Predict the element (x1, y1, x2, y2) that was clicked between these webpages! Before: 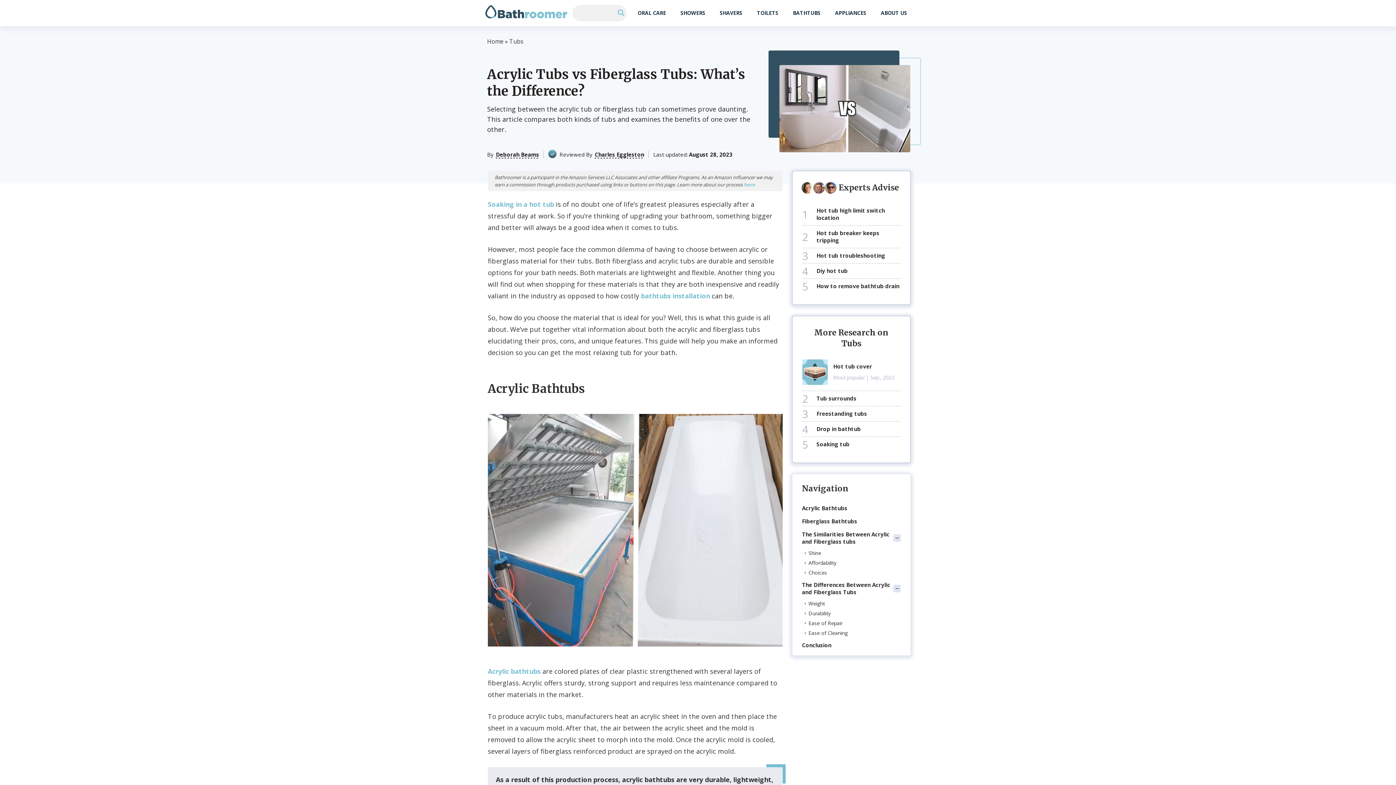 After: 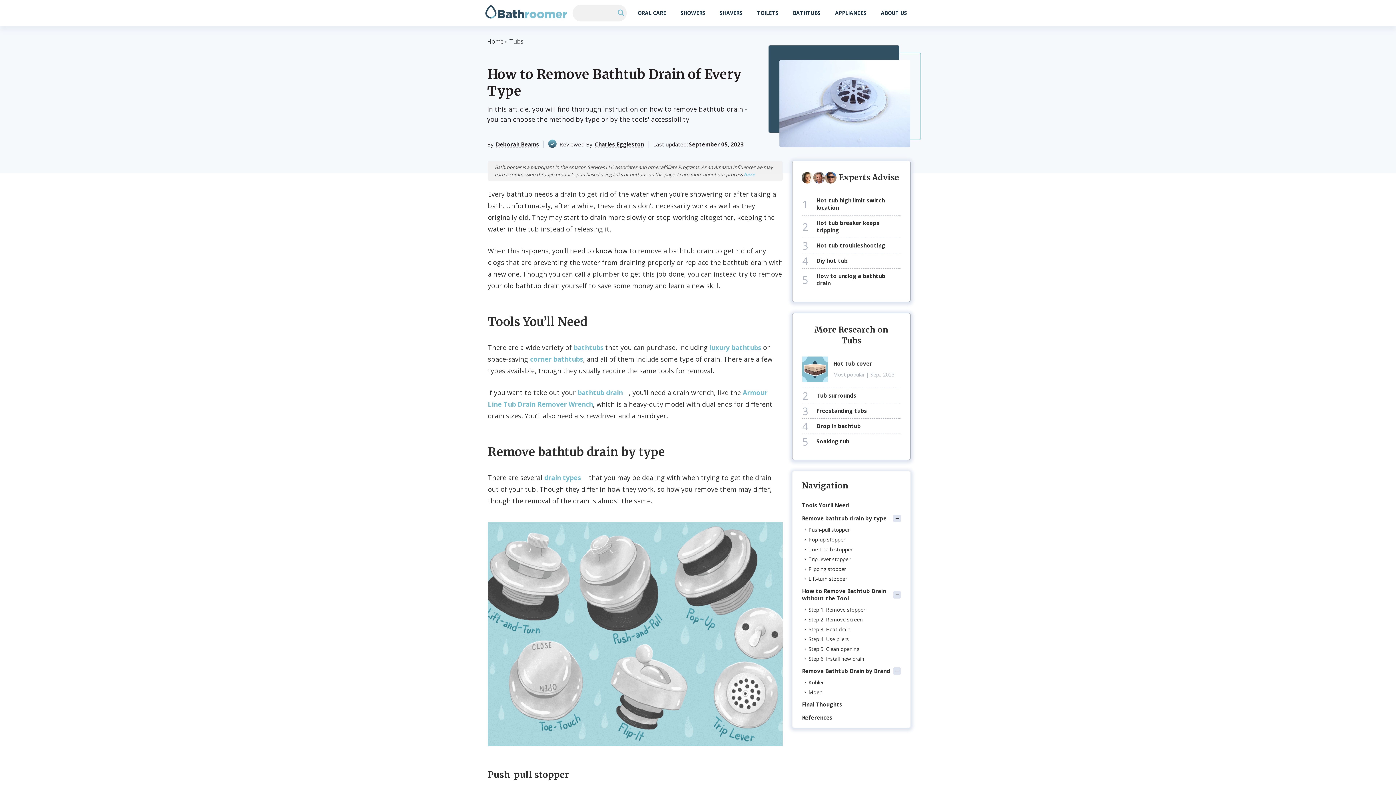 Action: label: How to remove bathtub drain bbox: (816, 279, 900, 293)